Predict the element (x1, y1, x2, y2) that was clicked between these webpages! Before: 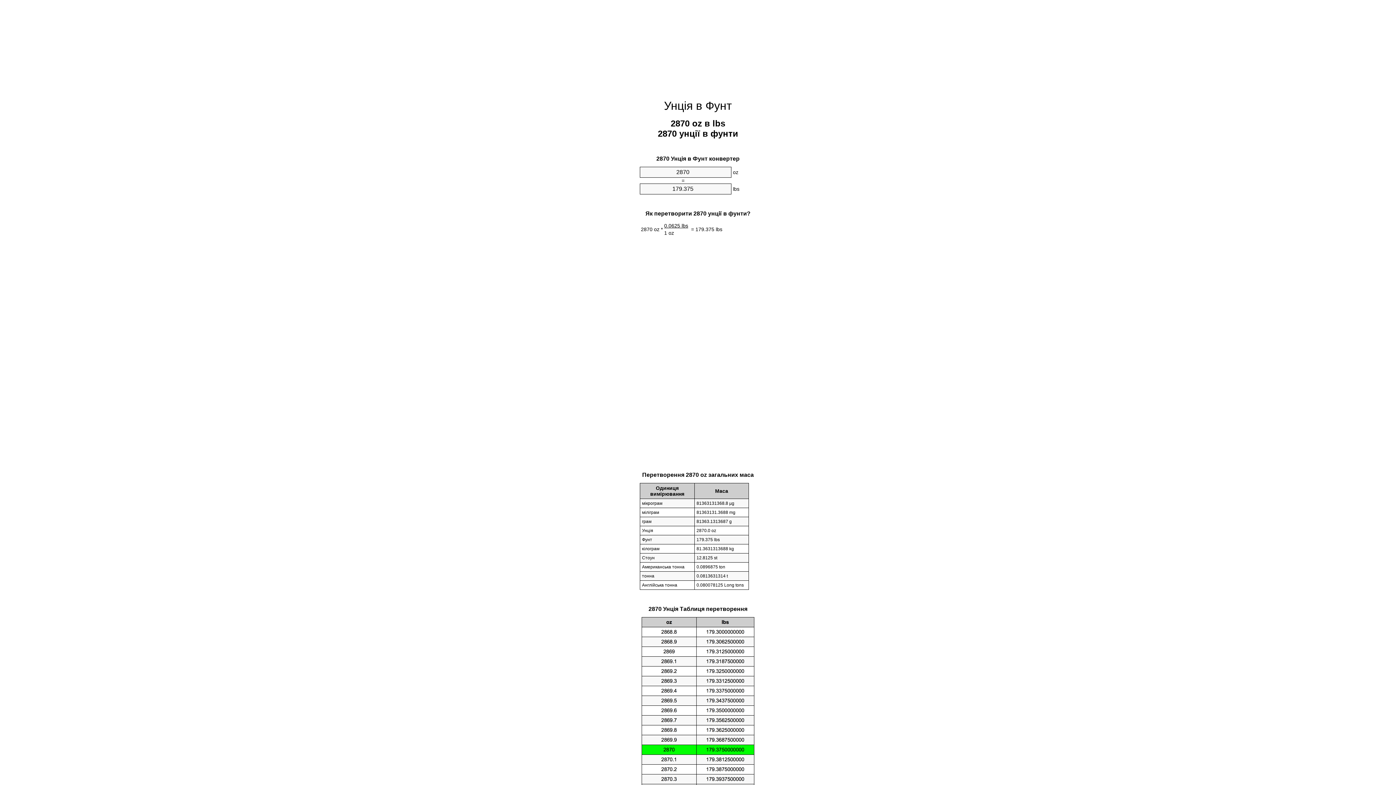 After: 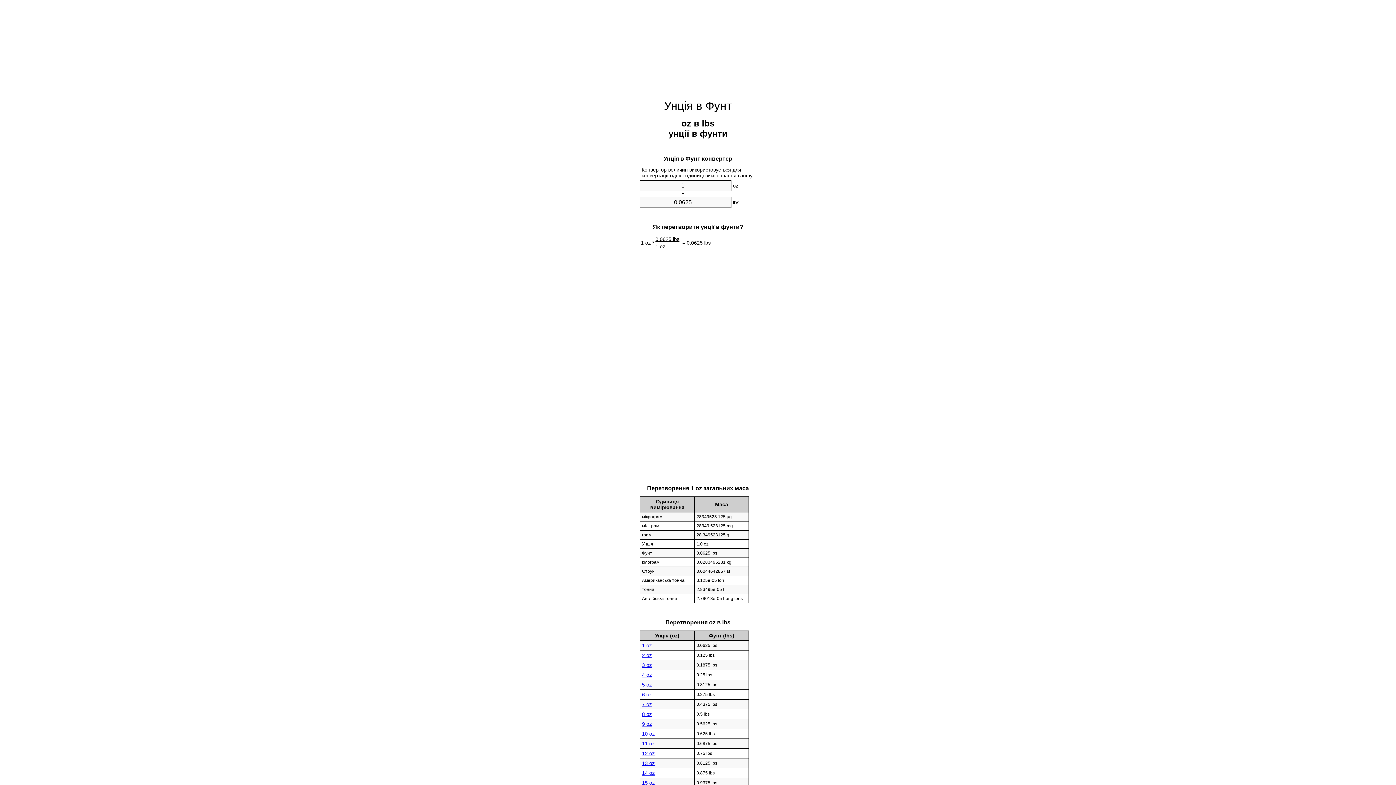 Action: label: Унція в Фунт bbox: (664, 99, 732, 112)